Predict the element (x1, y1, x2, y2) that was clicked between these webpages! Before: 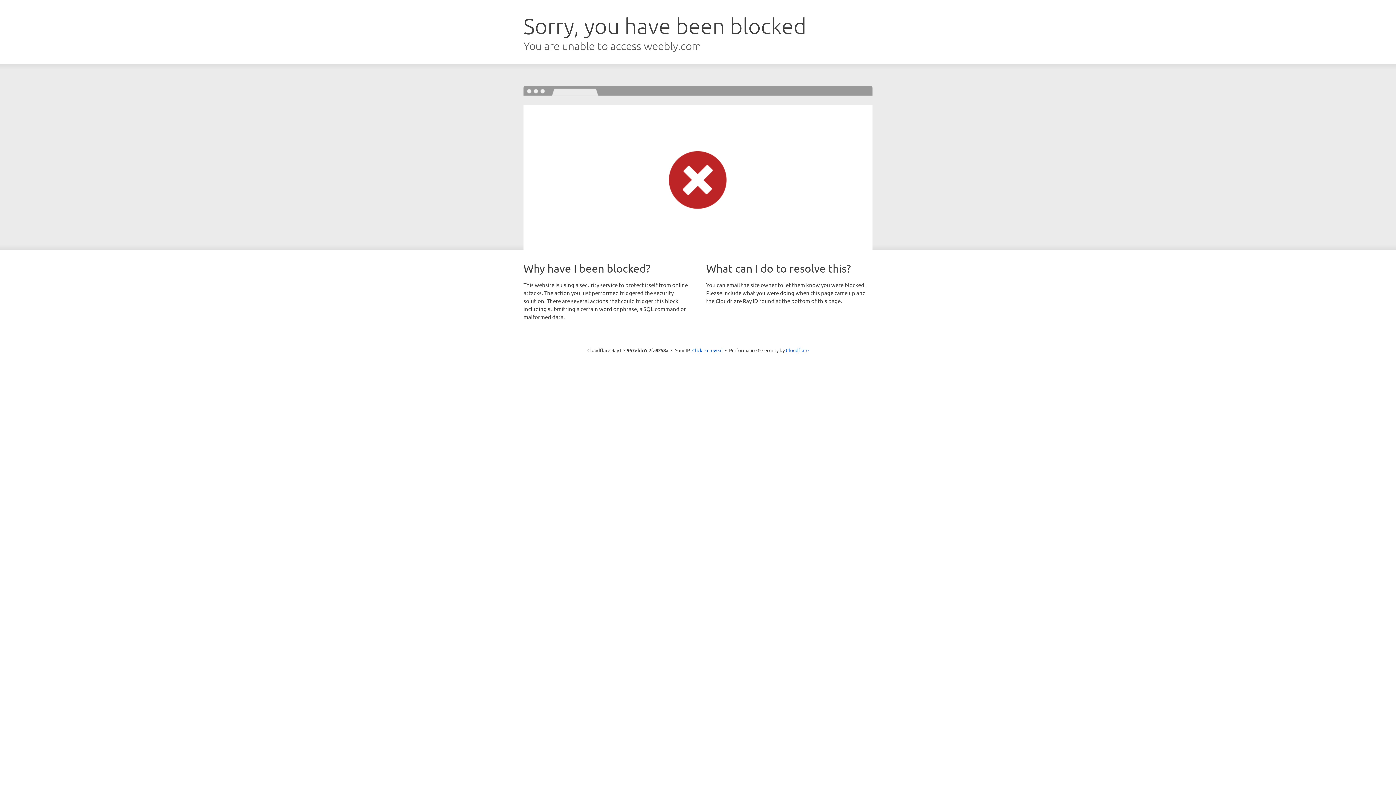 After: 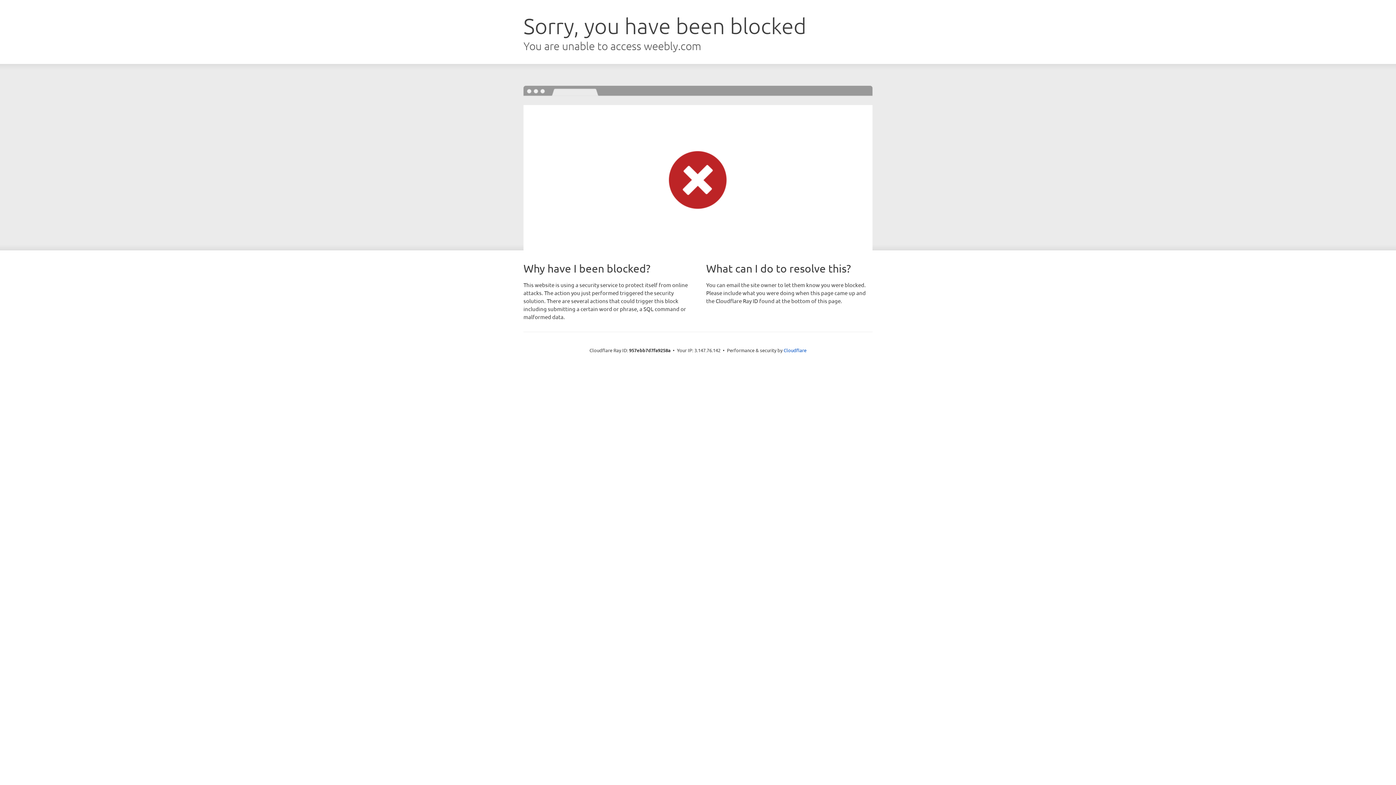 Action: label: Click to reveal bbox: (692, 346, 722, 353)